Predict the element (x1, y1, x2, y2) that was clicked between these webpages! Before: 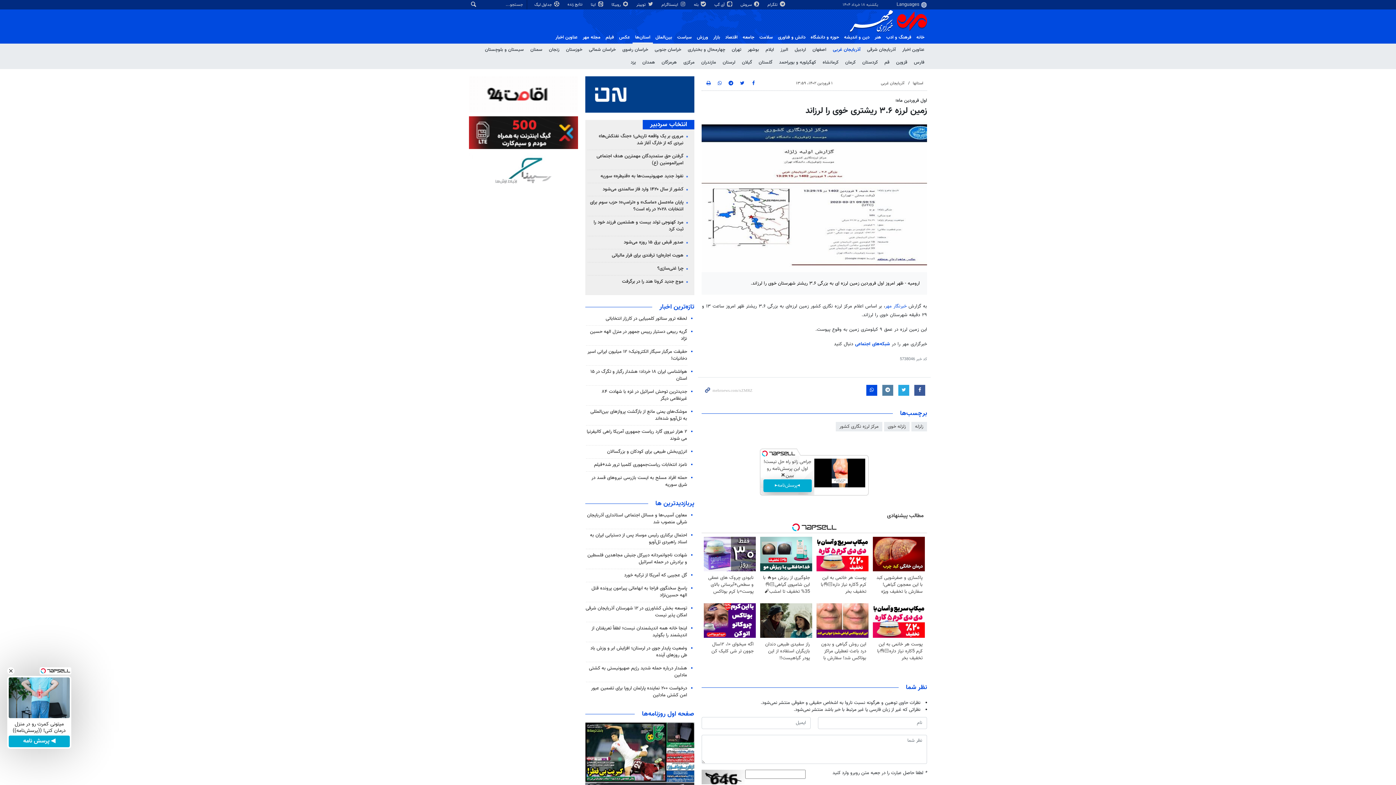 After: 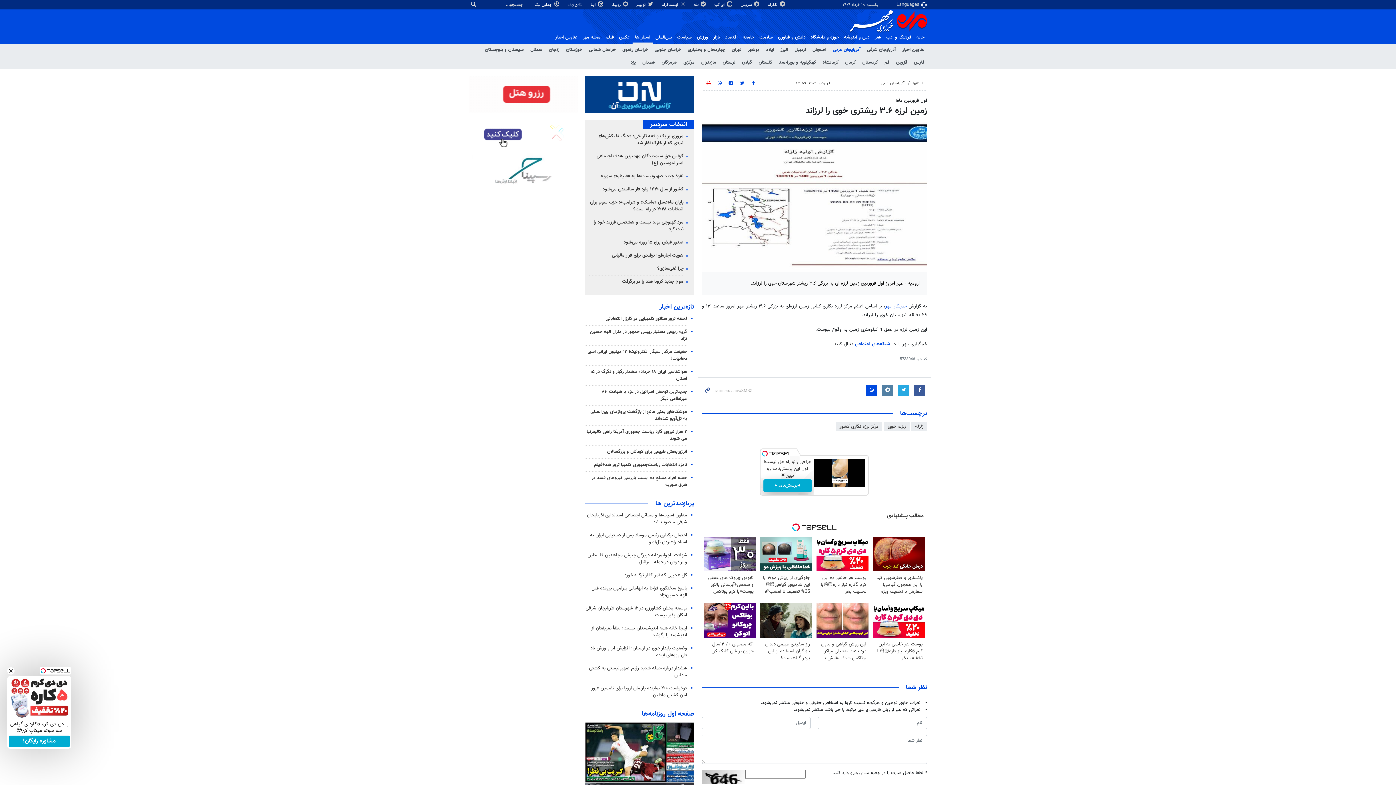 Action: bbox: (705, 80, 711, 87)